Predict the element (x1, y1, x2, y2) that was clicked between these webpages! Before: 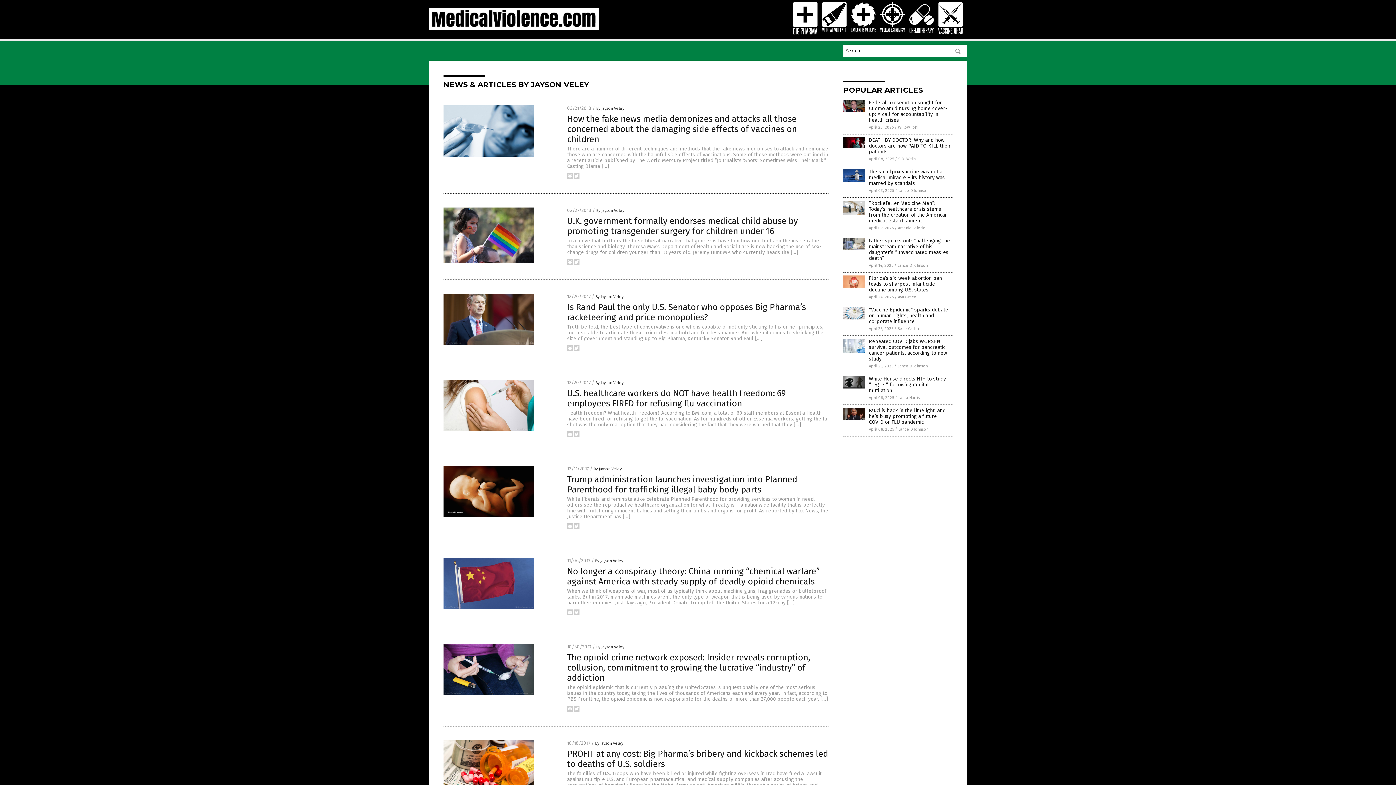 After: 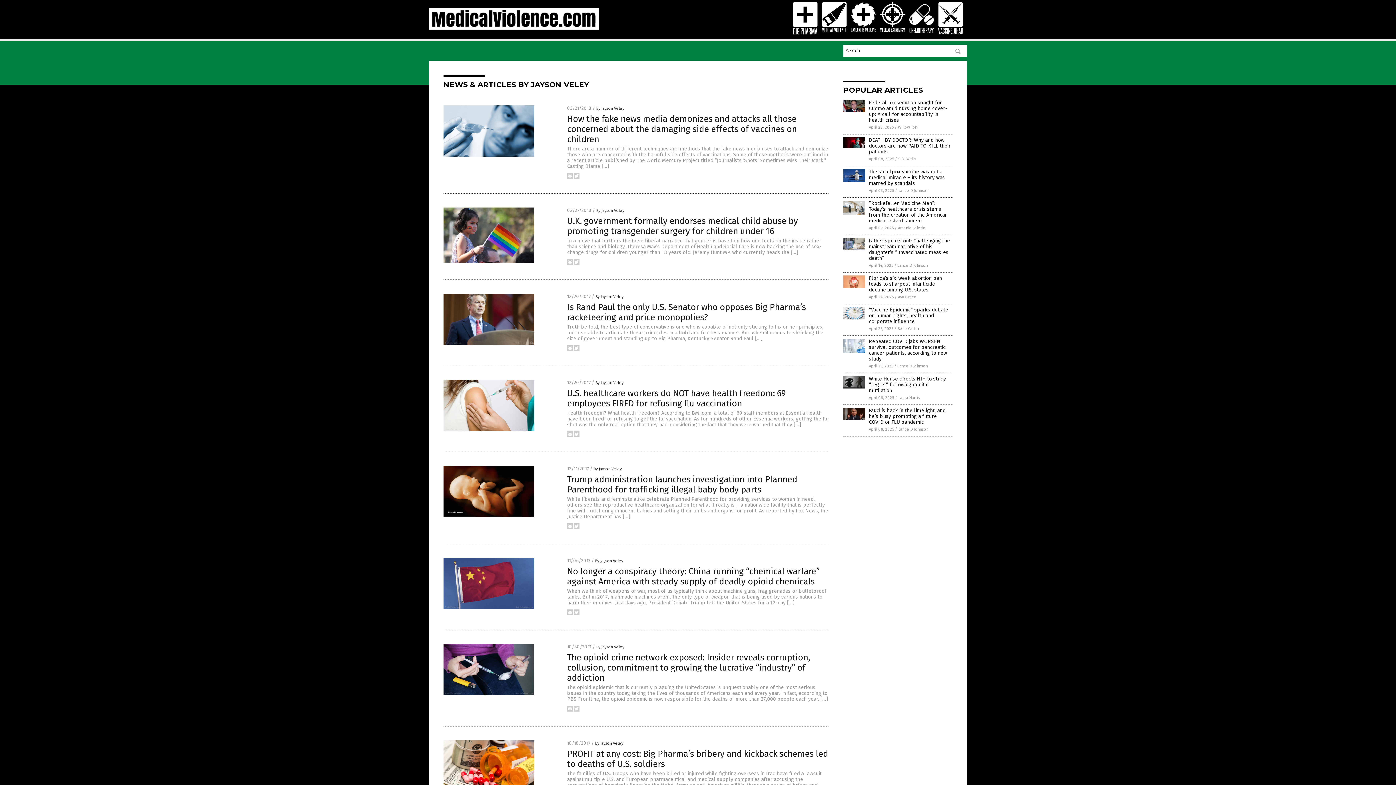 Action: bbox: (909, 23, 934, 28)